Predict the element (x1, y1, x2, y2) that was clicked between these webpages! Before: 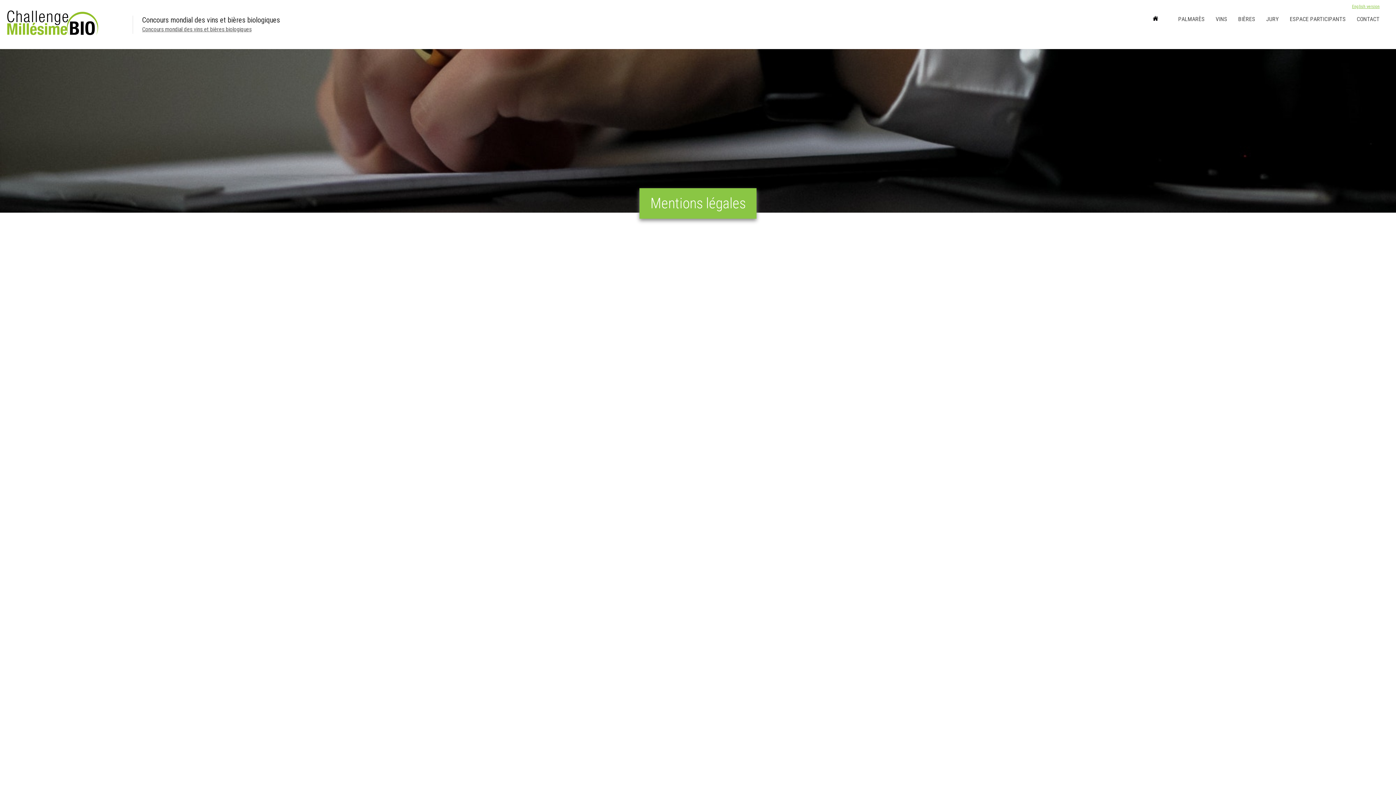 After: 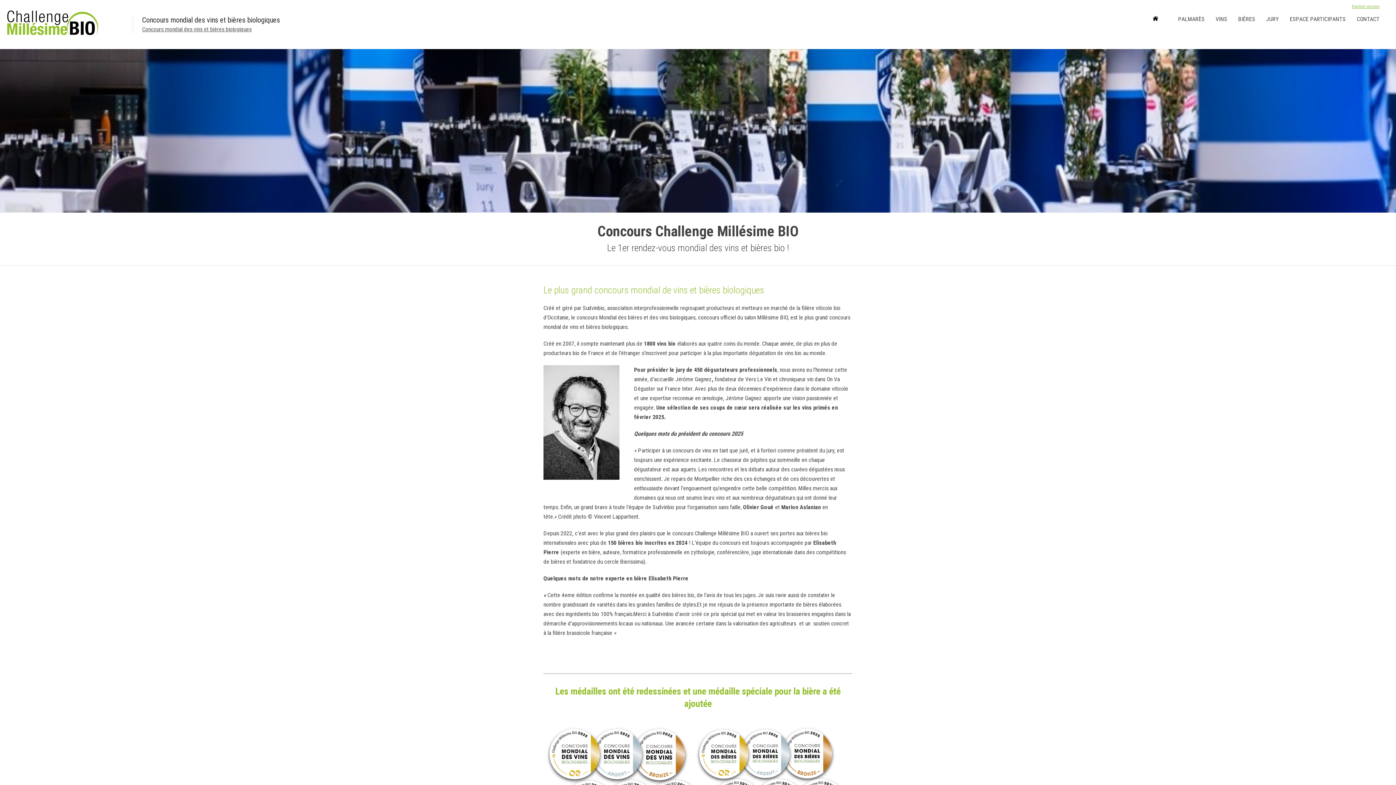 Action: bbox: (7, 10, 123, 38)